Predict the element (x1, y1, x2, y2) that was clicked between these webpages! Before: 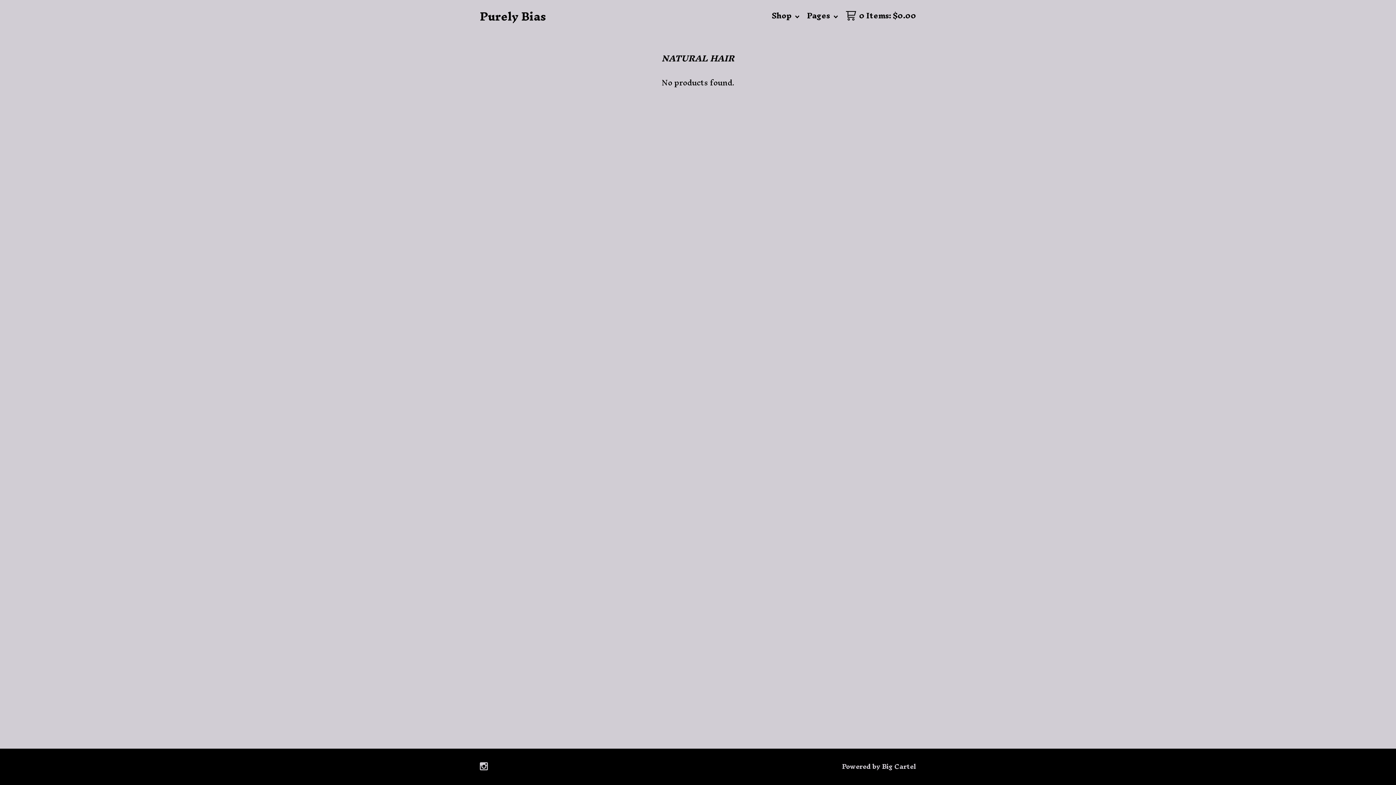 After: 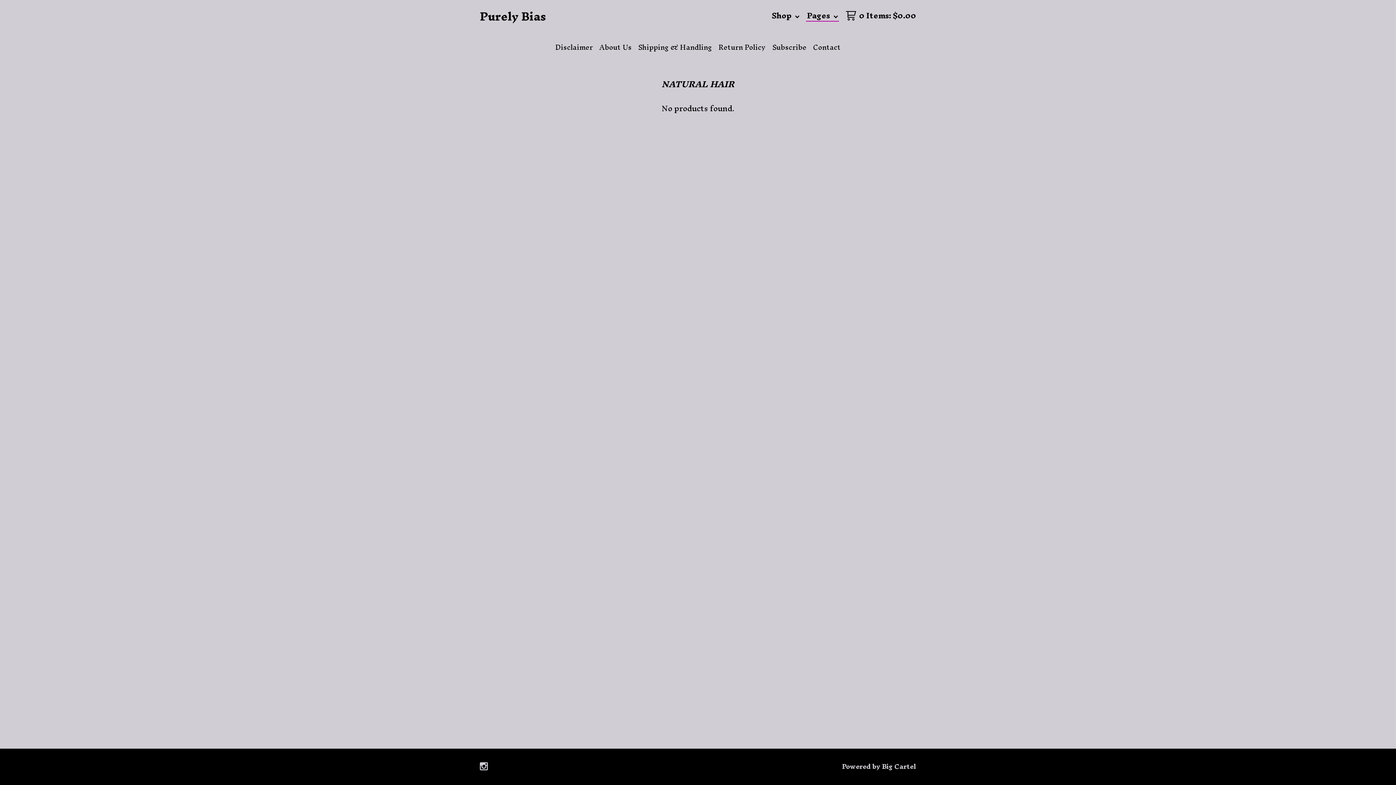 Action: label: Pages  bbox: (806, 12, 839, 19)